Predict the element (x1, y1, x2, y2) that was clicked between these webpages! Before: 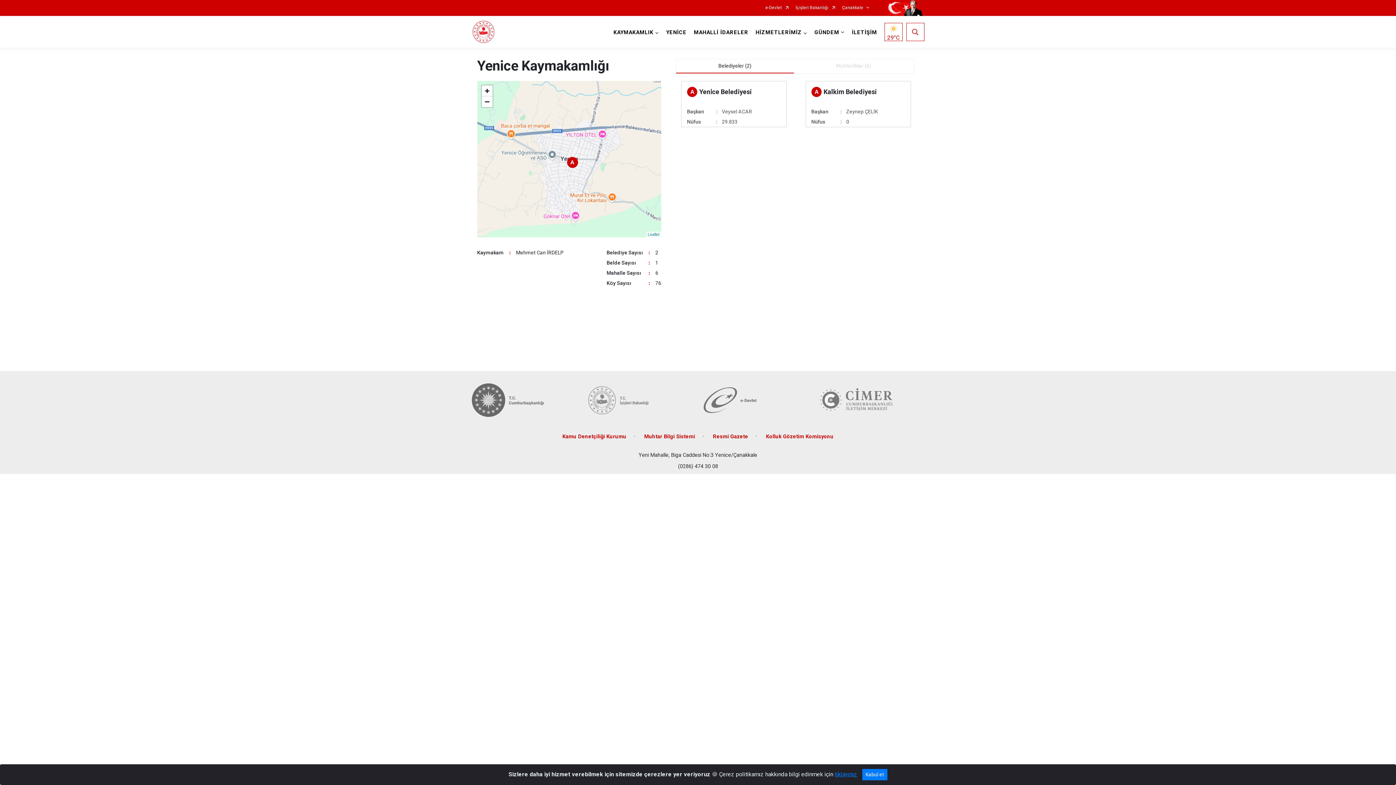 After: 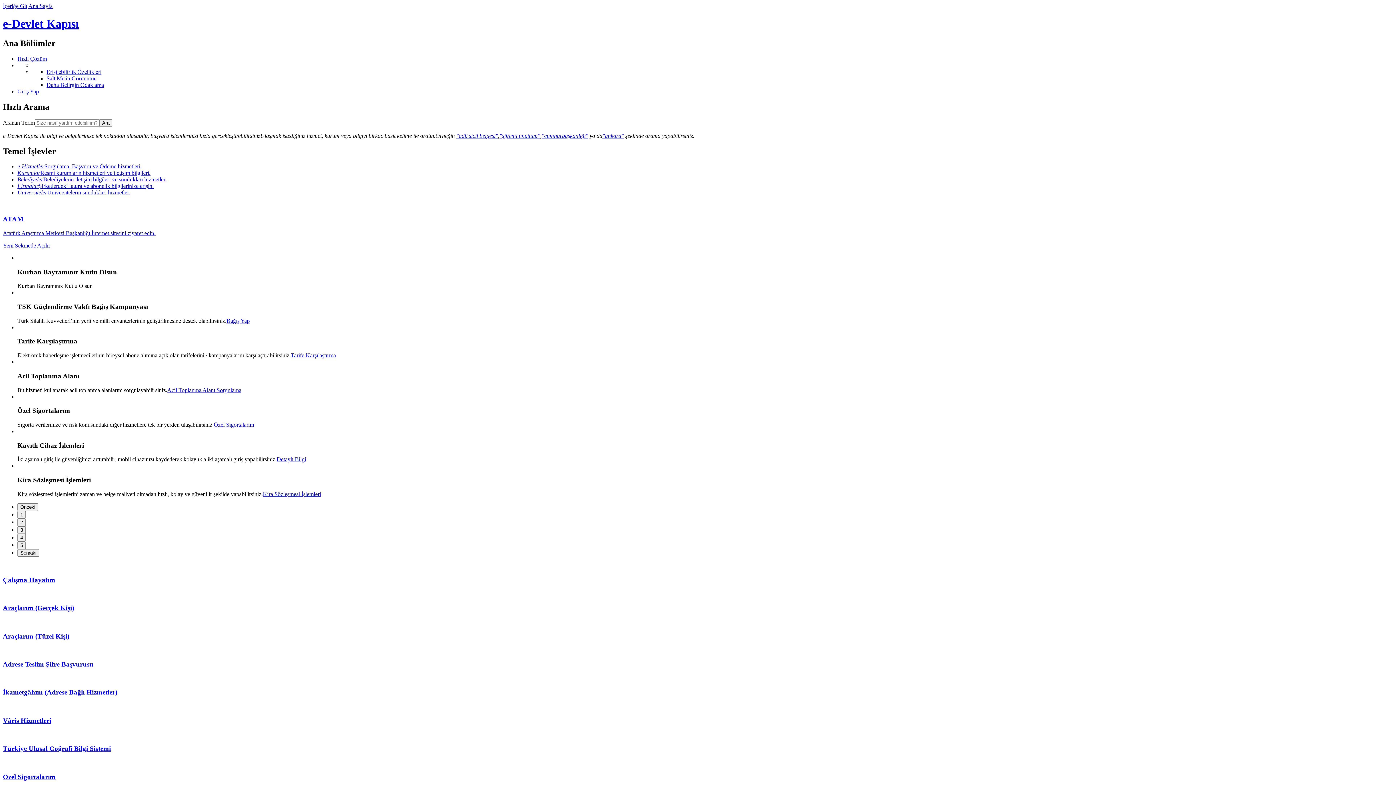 Action: bbox: (703, 383, 808, 416)